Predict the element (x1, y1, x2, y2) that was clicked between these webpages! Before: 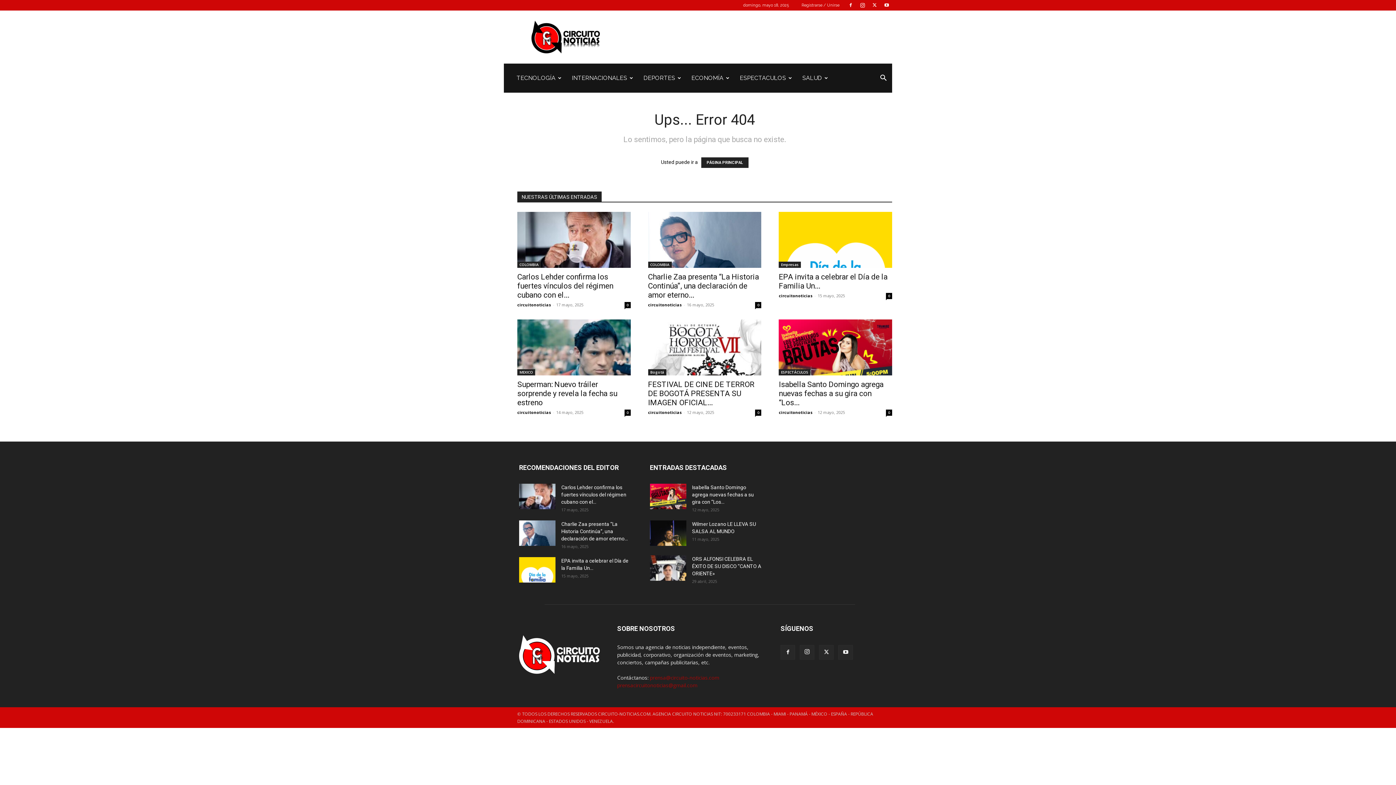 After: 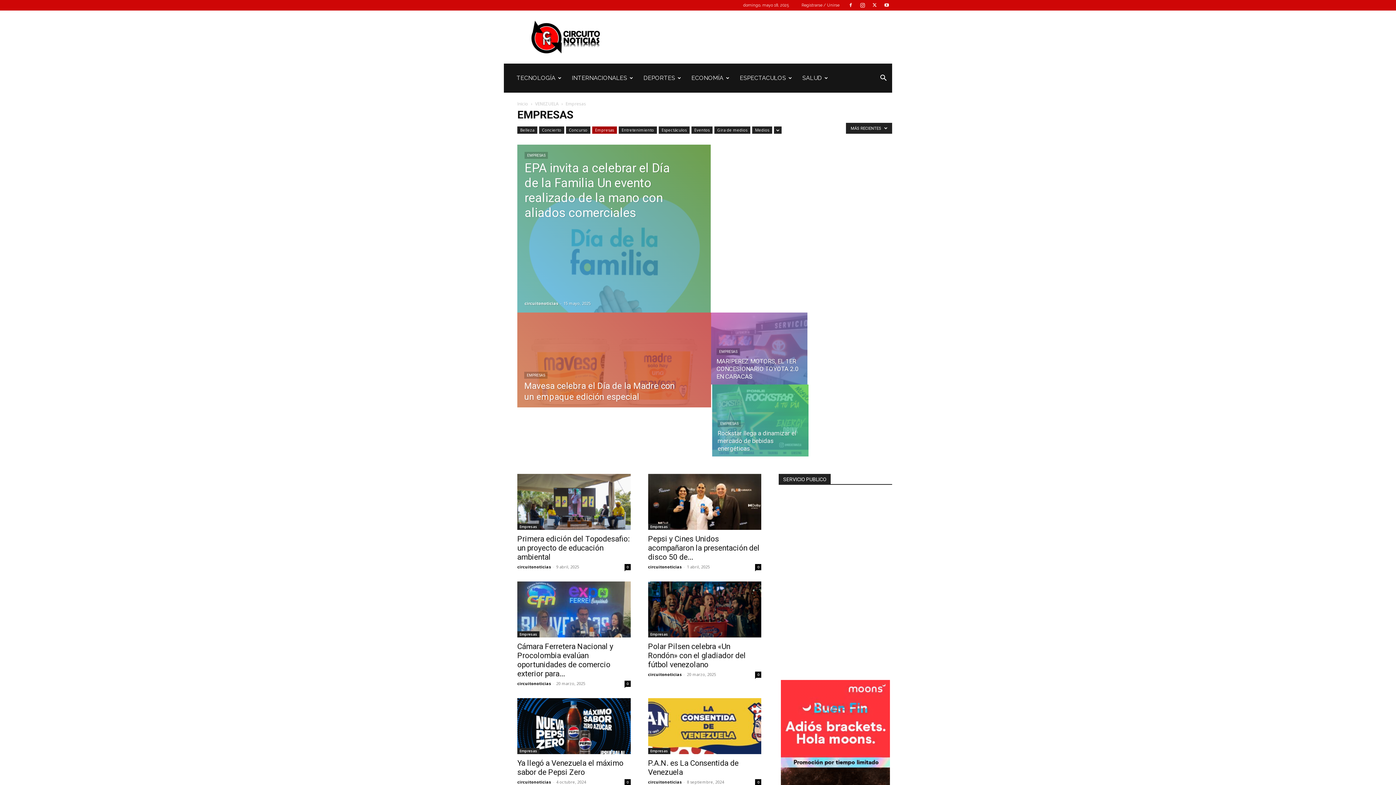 Action: bbox: (779, 261, 801, 267) label: Empresas